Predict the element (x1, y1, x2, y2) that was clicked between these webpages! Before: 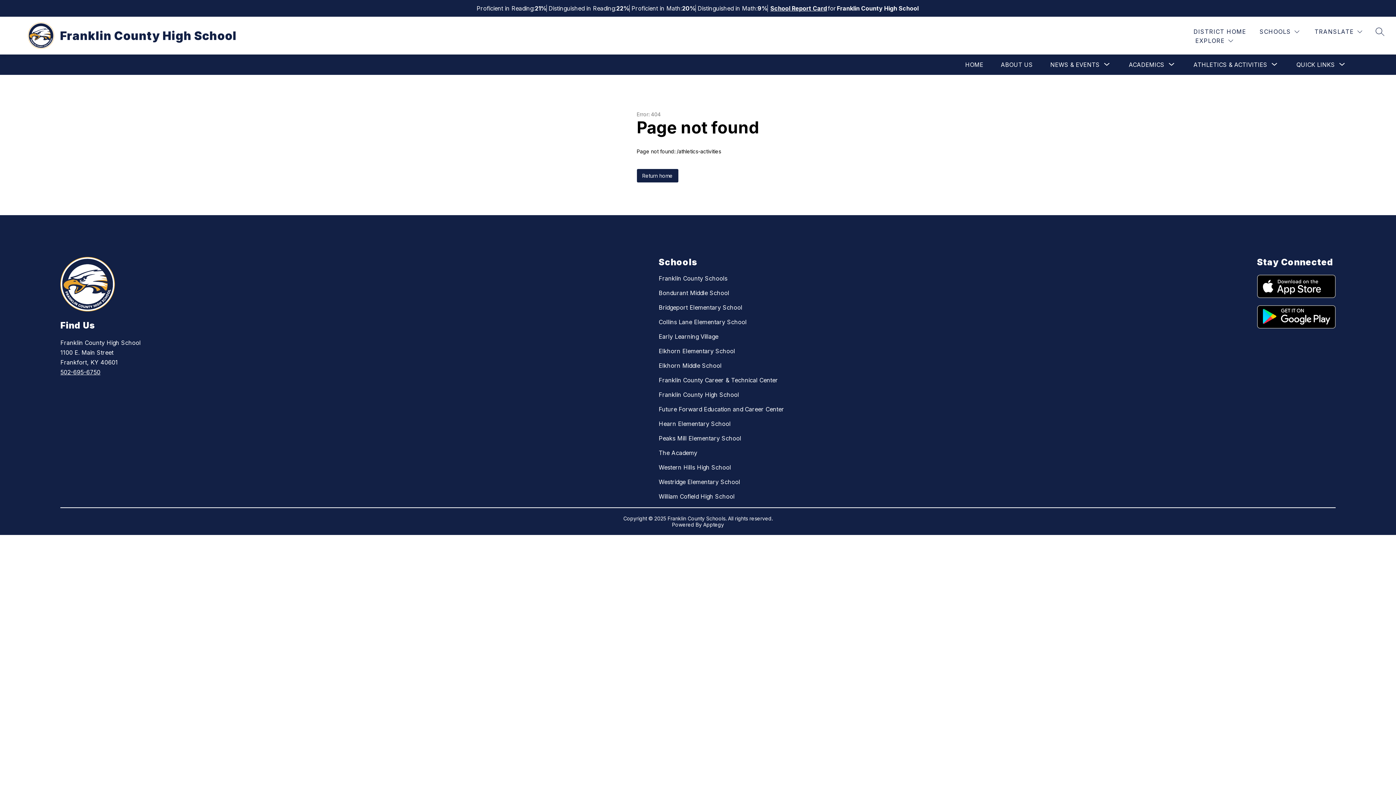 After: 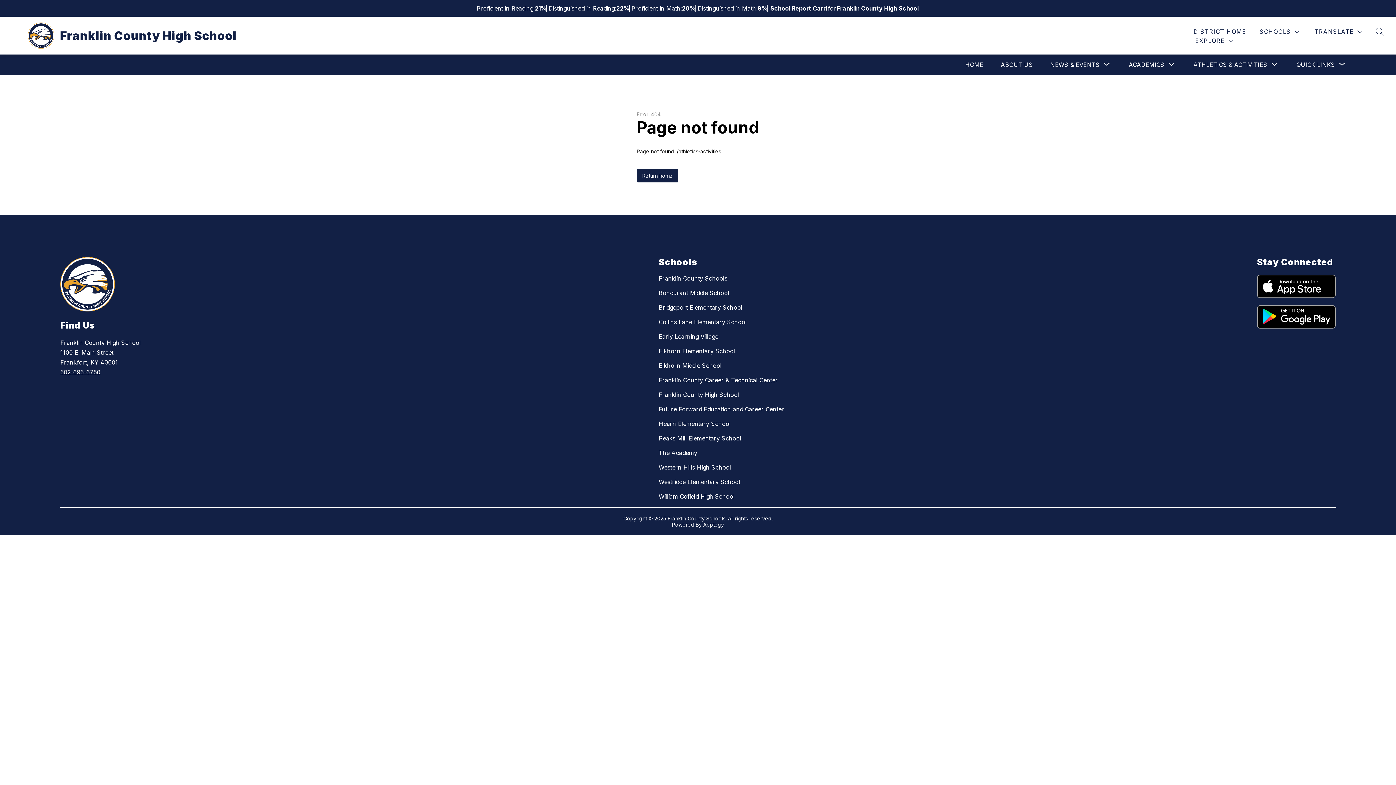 Action: bbox: (60, 368, 100, 376) label: 502-695-6750